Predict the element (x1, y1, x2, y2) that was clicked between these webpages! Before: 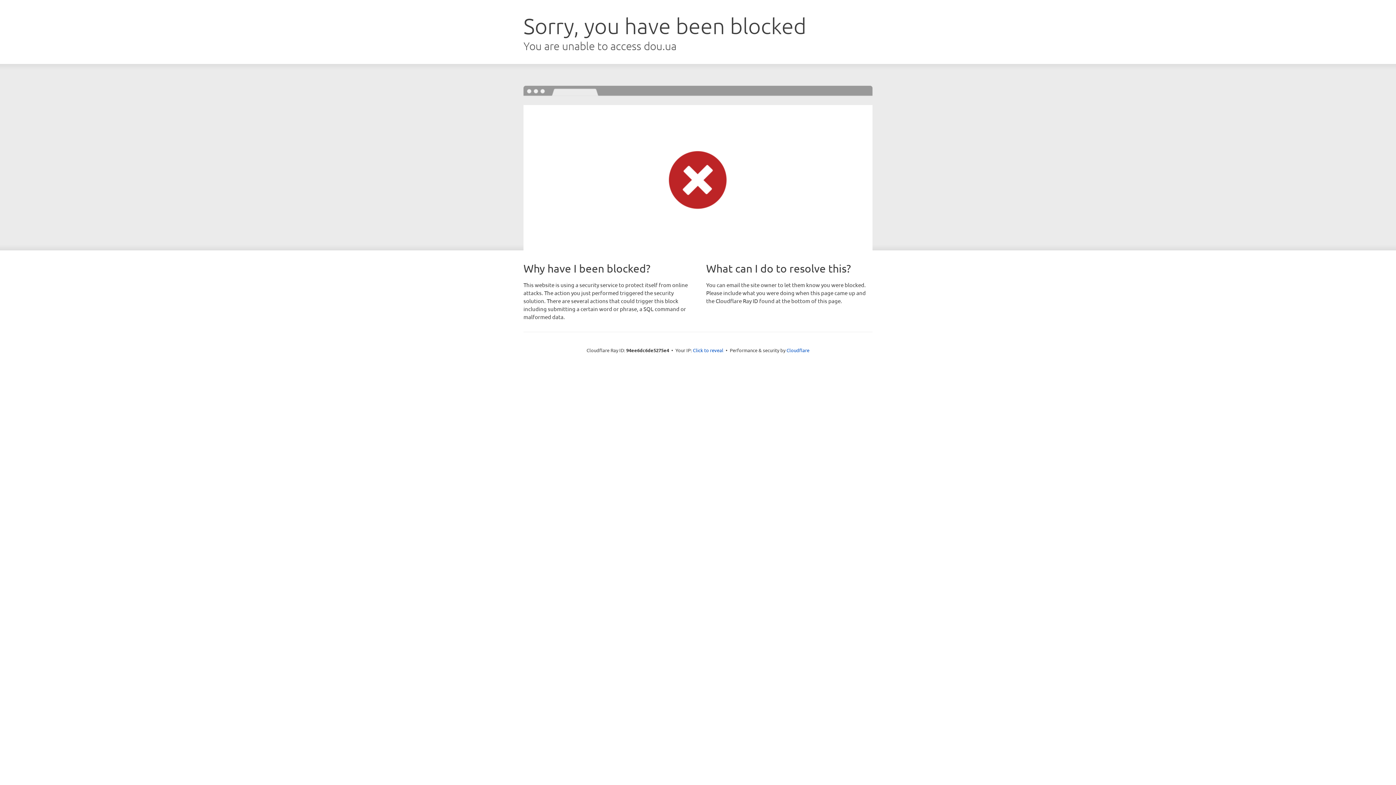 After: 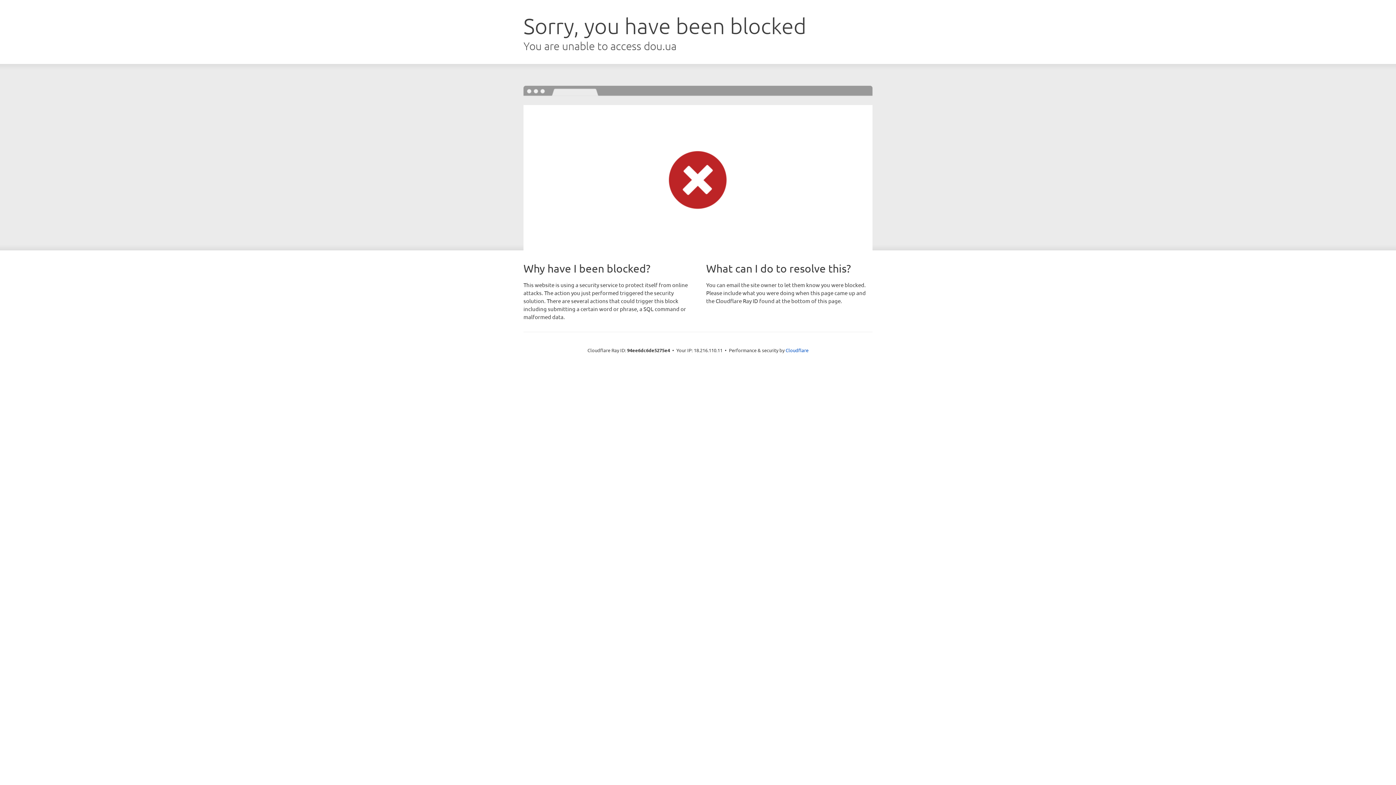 Action: bbox: (693, 346, 723, 353) label: Click to reveal